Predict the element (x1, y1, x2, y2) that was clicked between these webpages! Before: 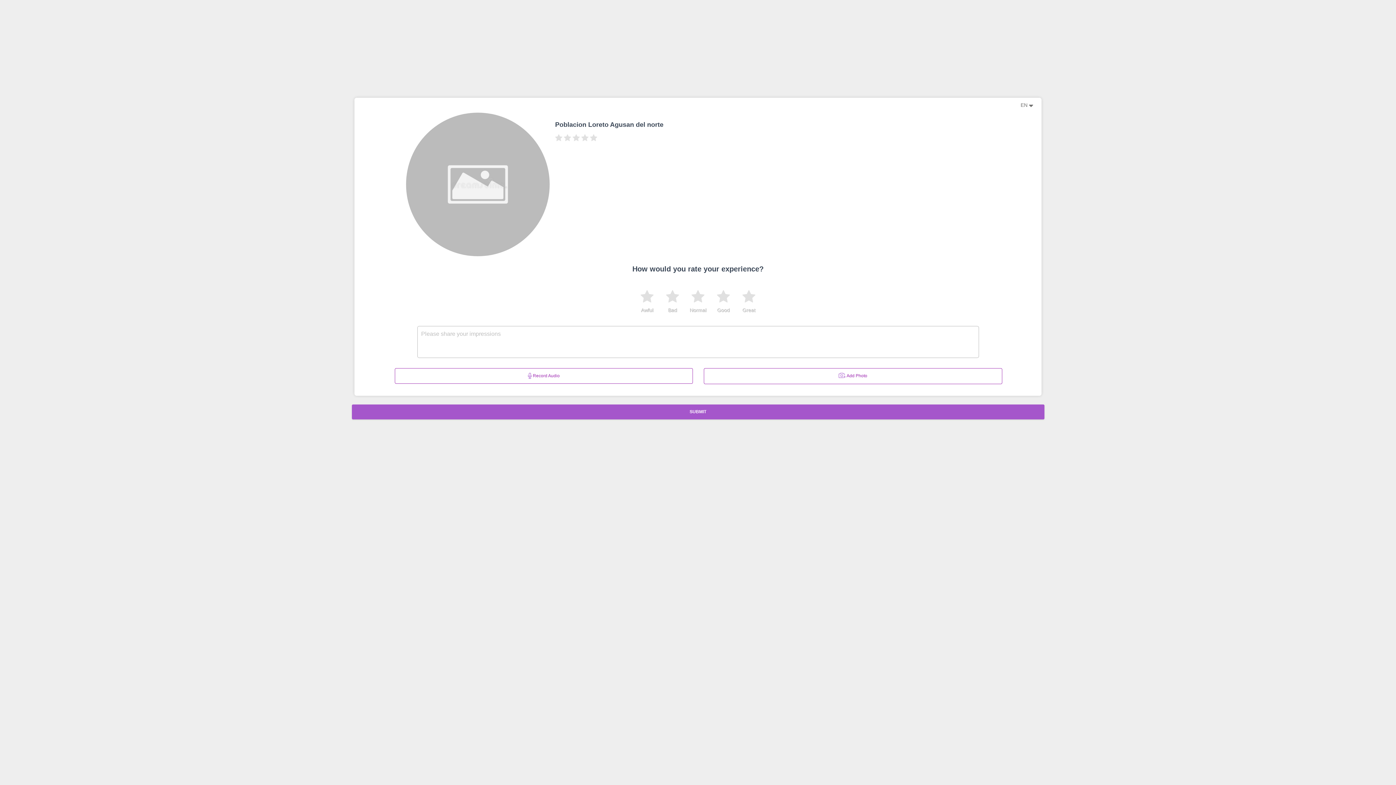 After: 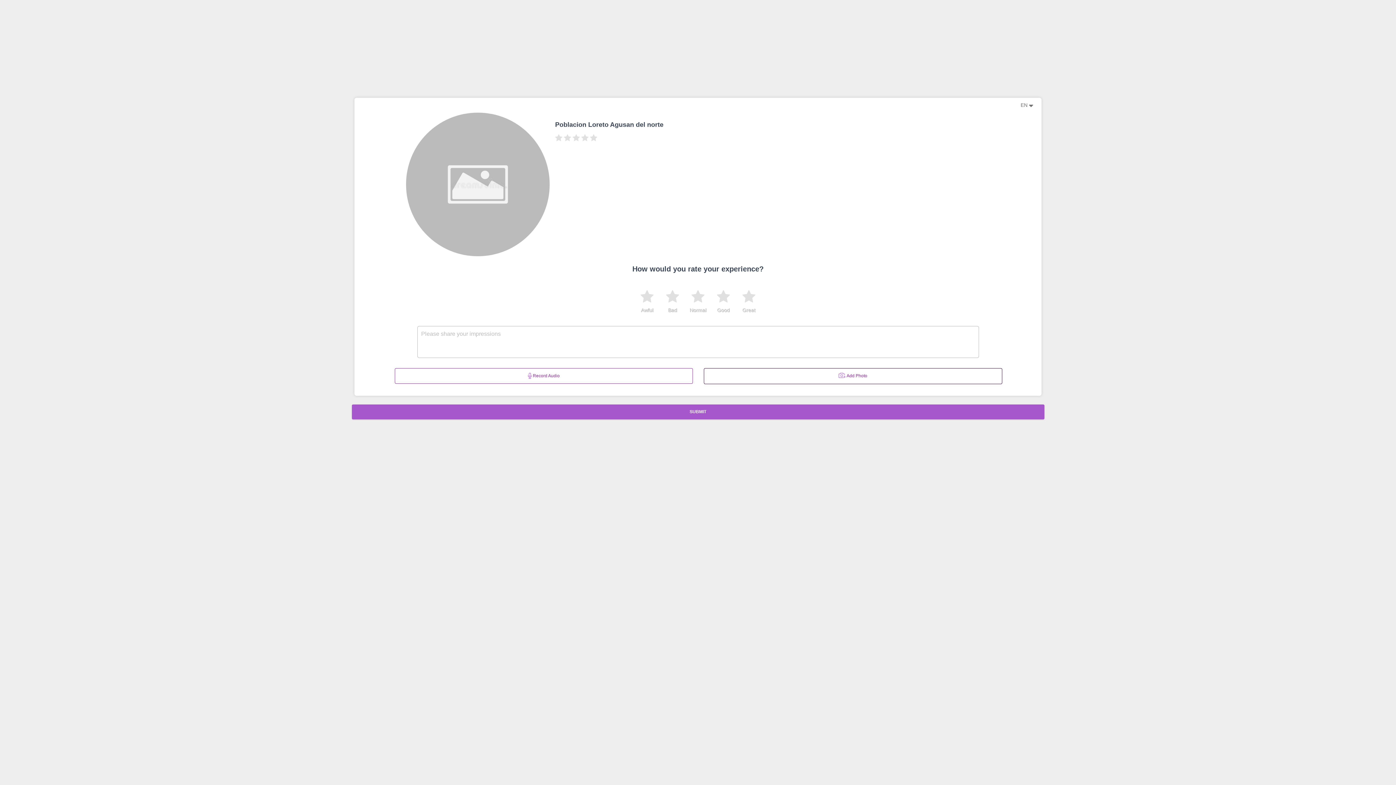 Action: label:  Add Photo bbox: (704, 368, 1002, 384)